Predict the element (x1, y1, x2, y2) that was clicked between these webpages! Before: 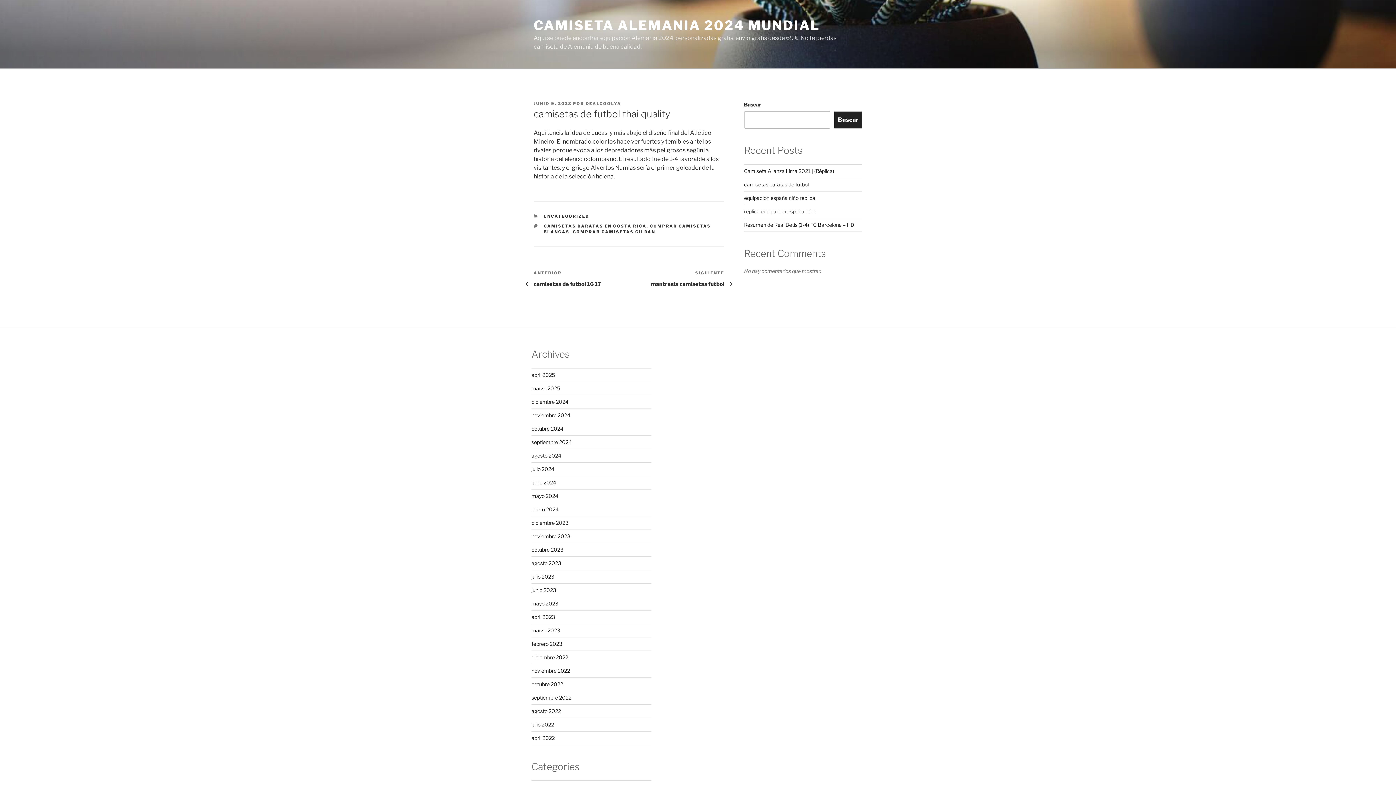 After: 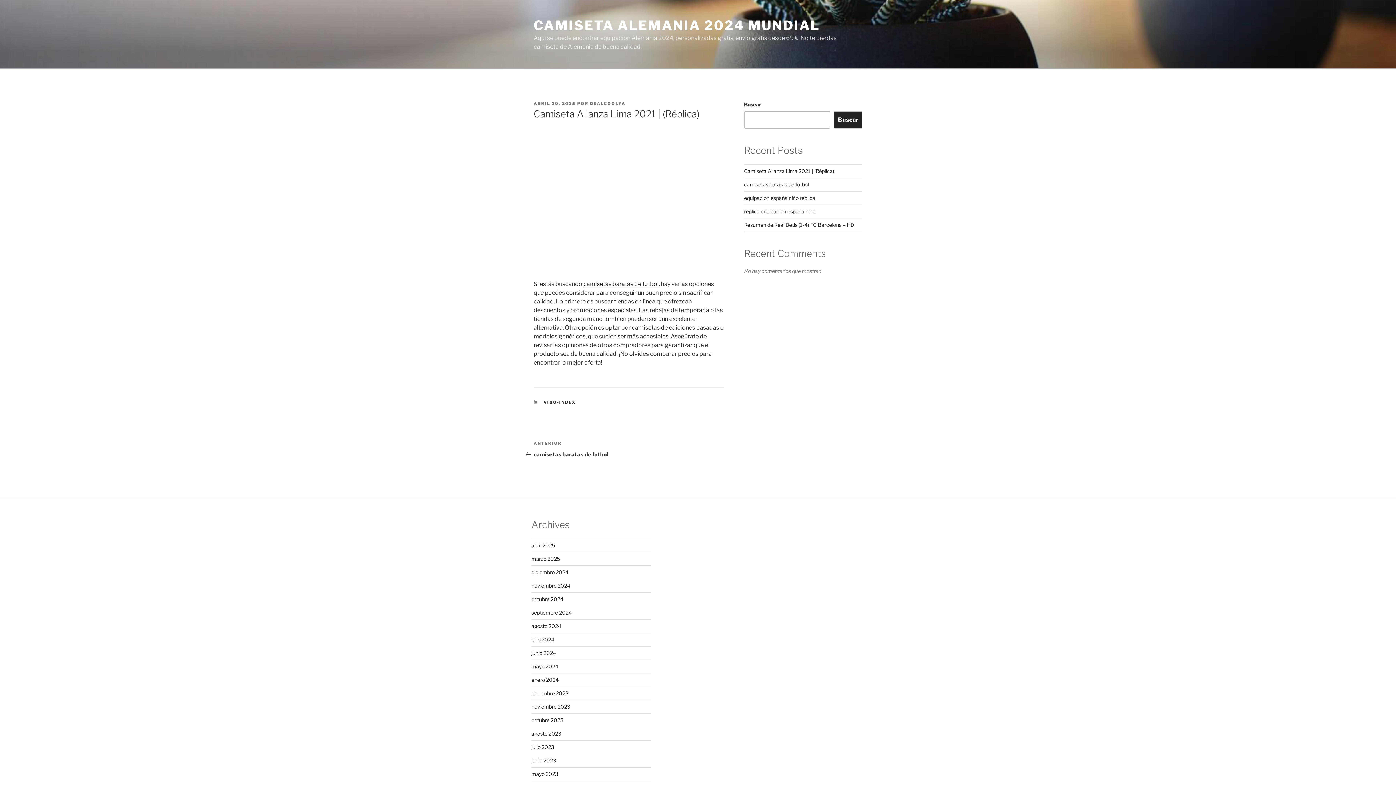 Action: bbox: (744, 167, 834, 174) label: Camiseta Alianza Lima 2021 | (Réplica)